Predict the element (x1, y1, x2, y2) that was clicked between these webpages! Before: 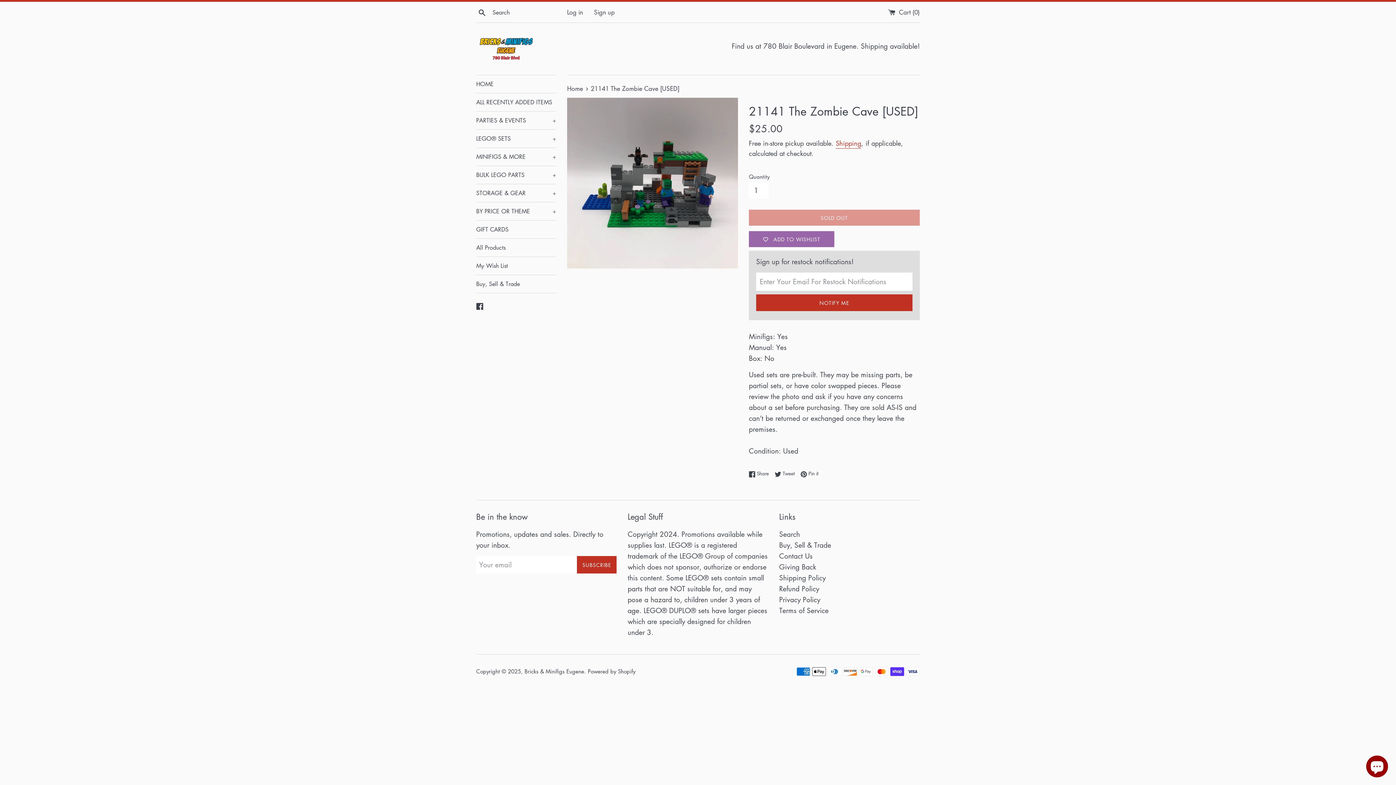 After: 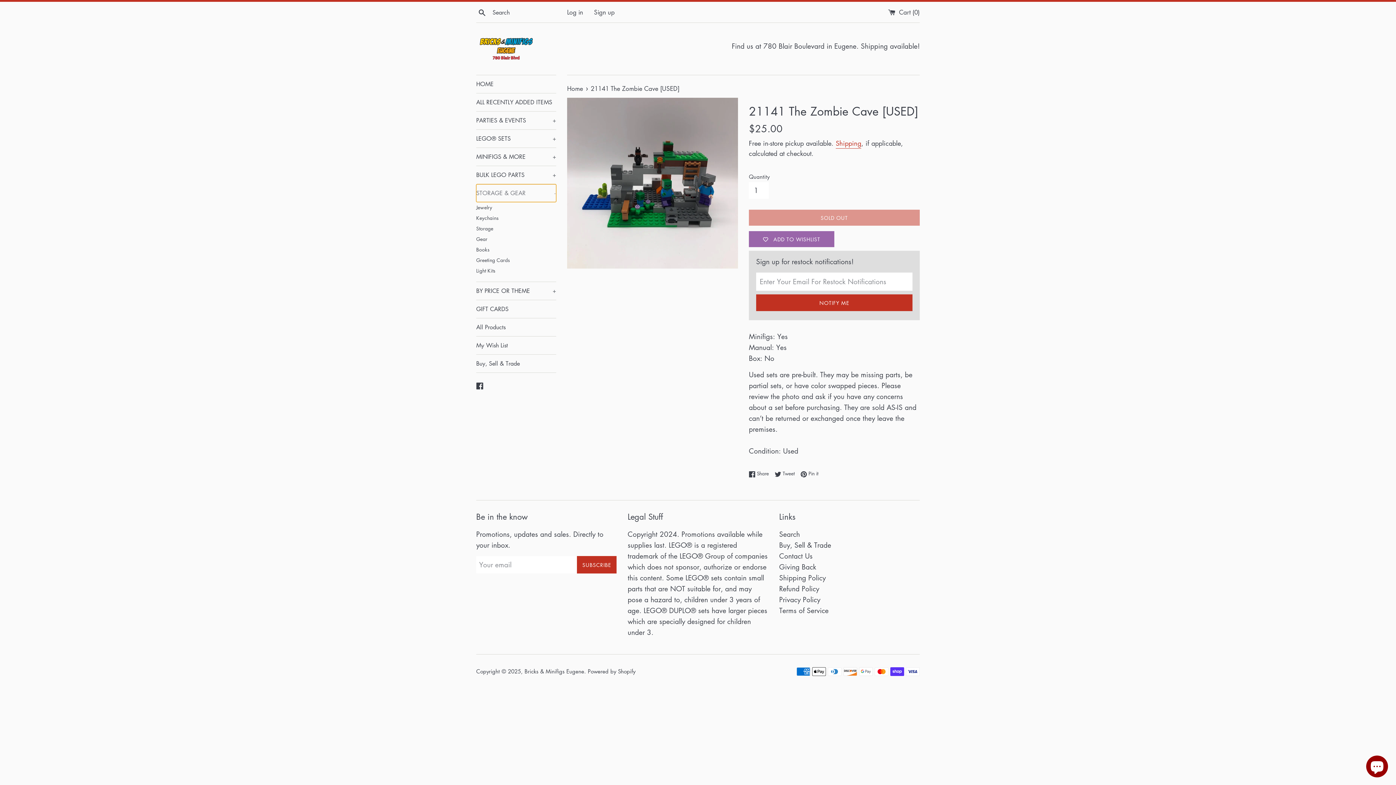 Action: label: STORAGE & GEAR
+ bbox: (476, 184, 556, 202)